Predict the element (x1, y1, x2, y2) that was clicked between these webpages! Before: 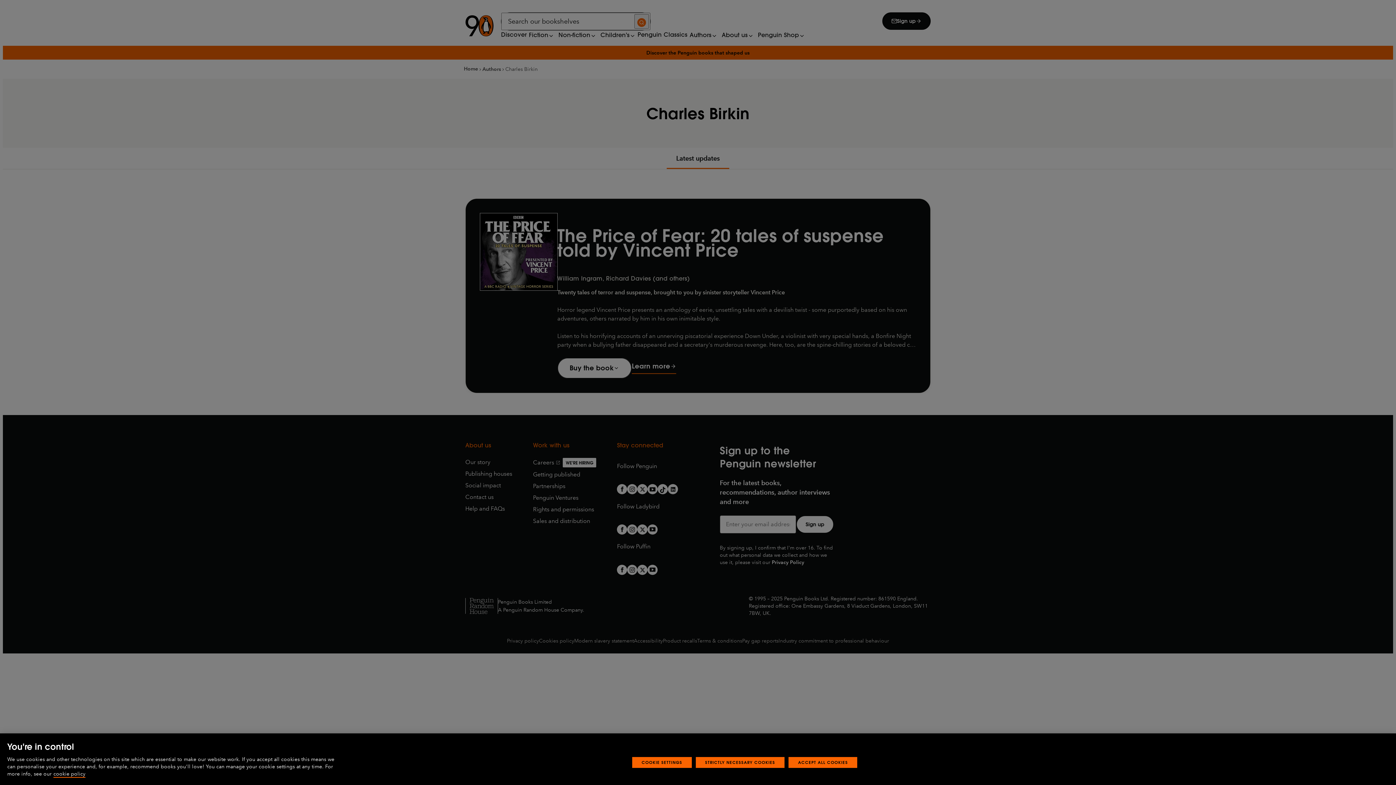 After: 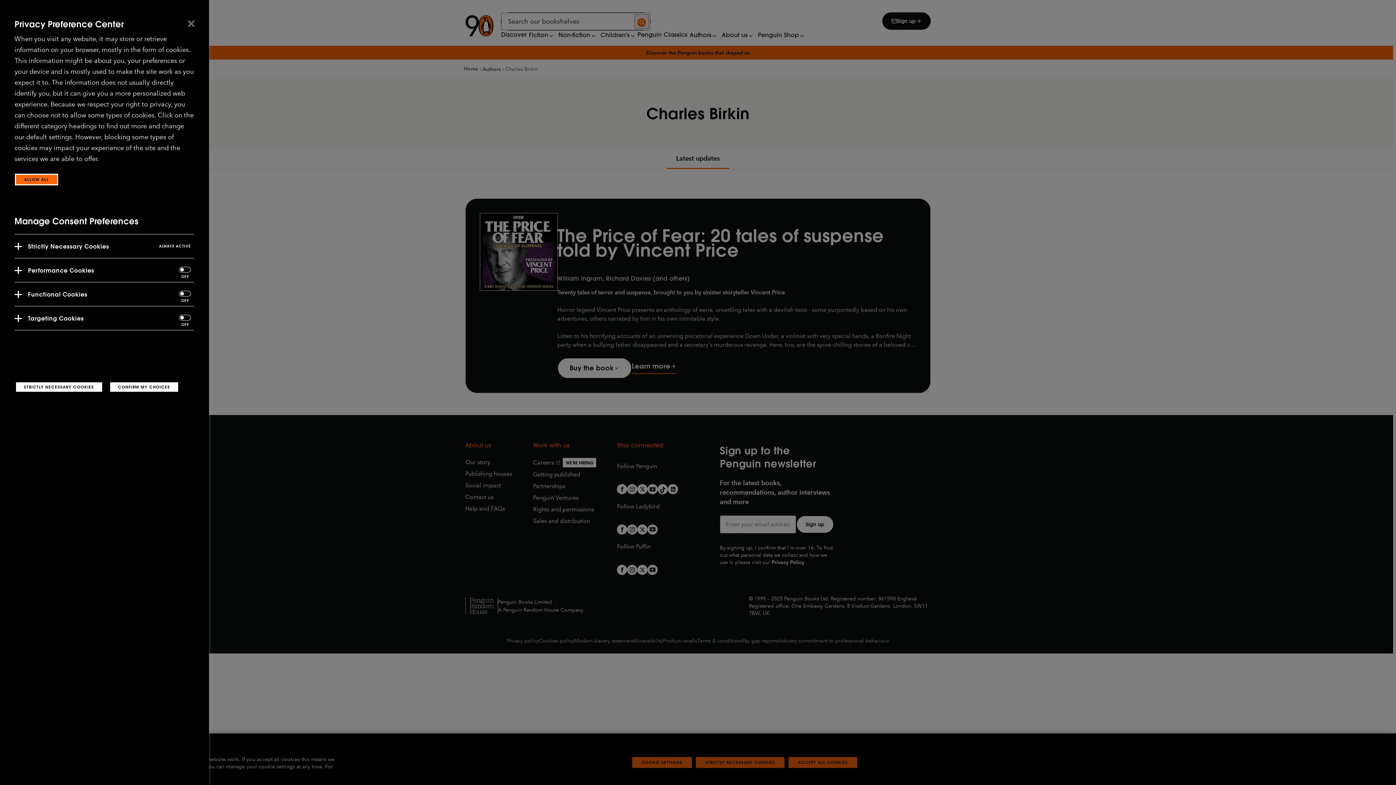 Action: bbox: (632, 757, 691, 768) label: COOKIE SETTINGS